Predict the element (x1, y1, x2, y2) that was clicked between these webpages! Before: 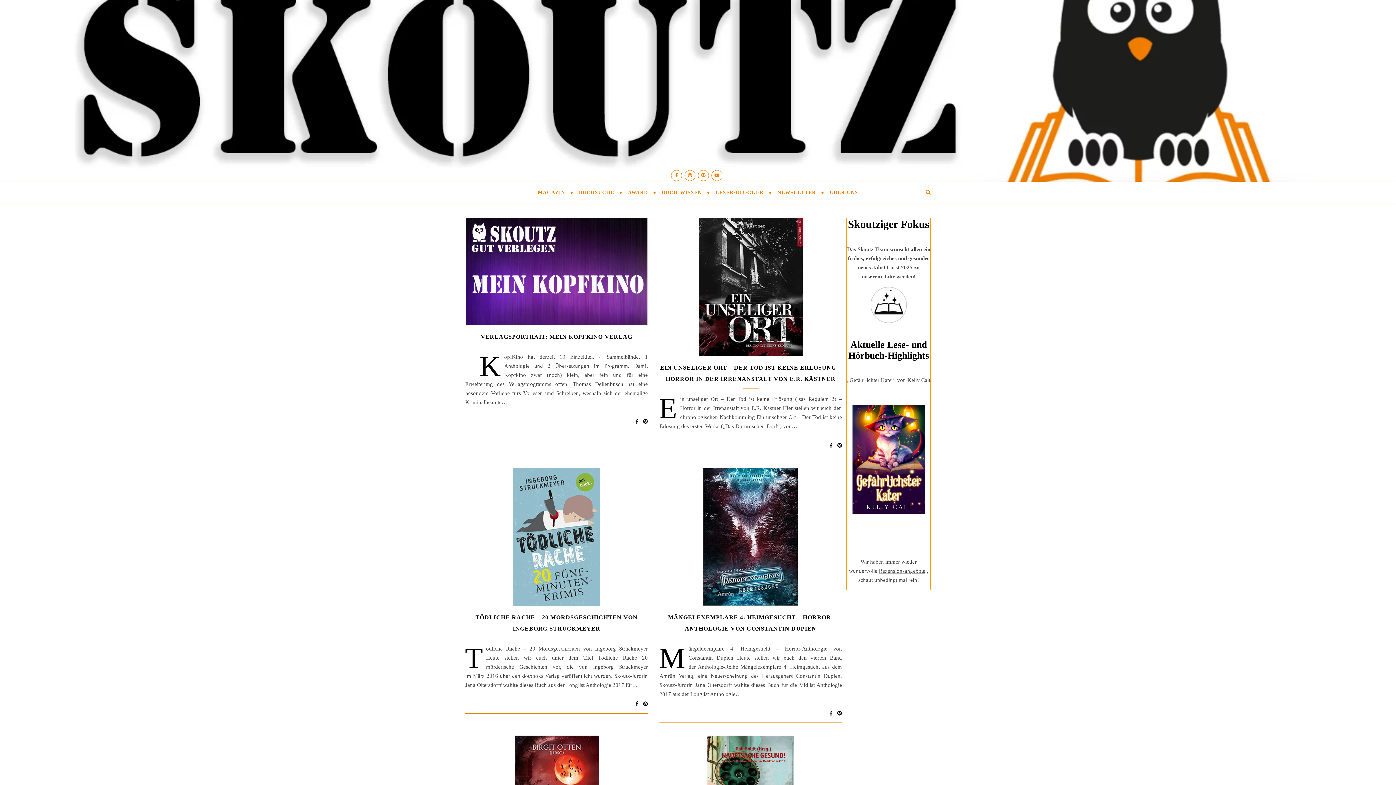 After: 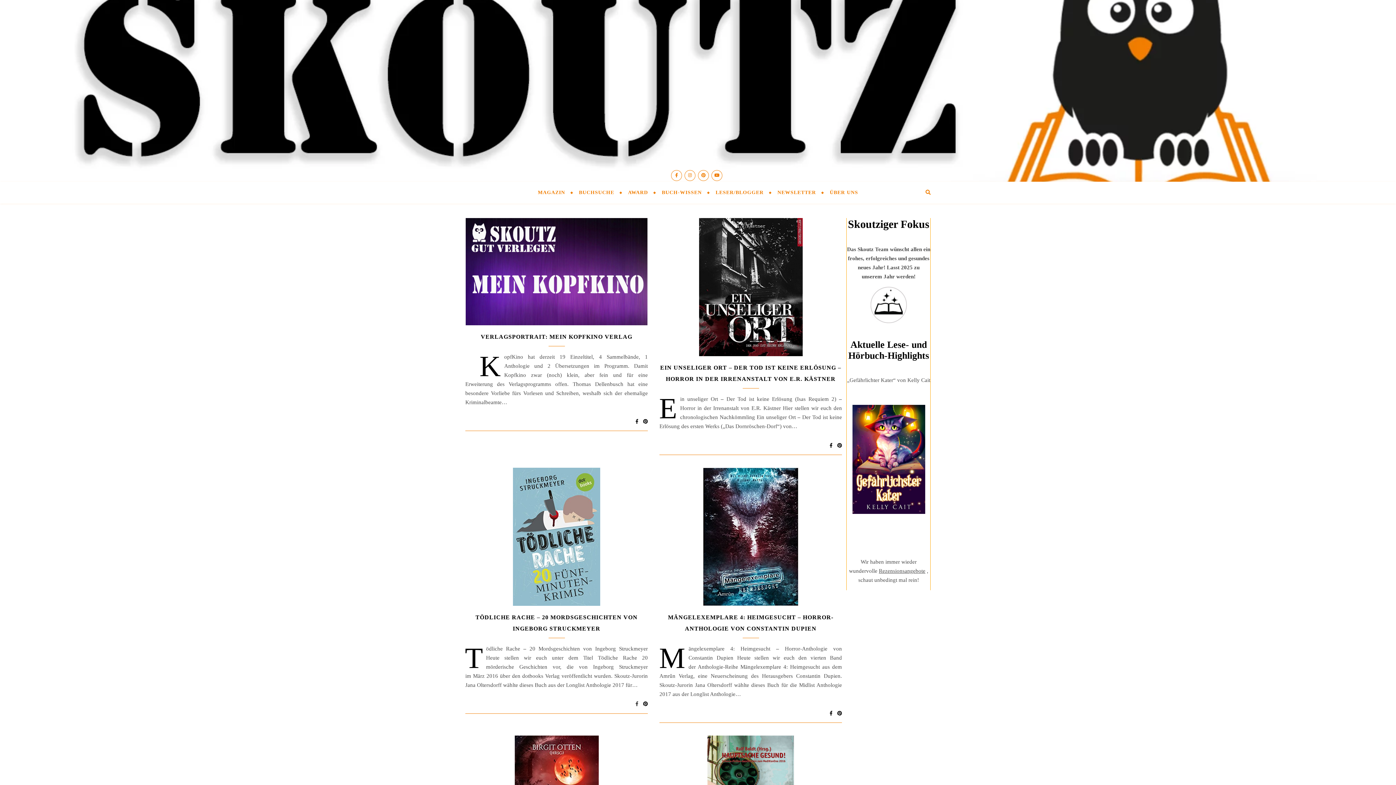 Action: label:   bbox: (635, 701, 639, 707)